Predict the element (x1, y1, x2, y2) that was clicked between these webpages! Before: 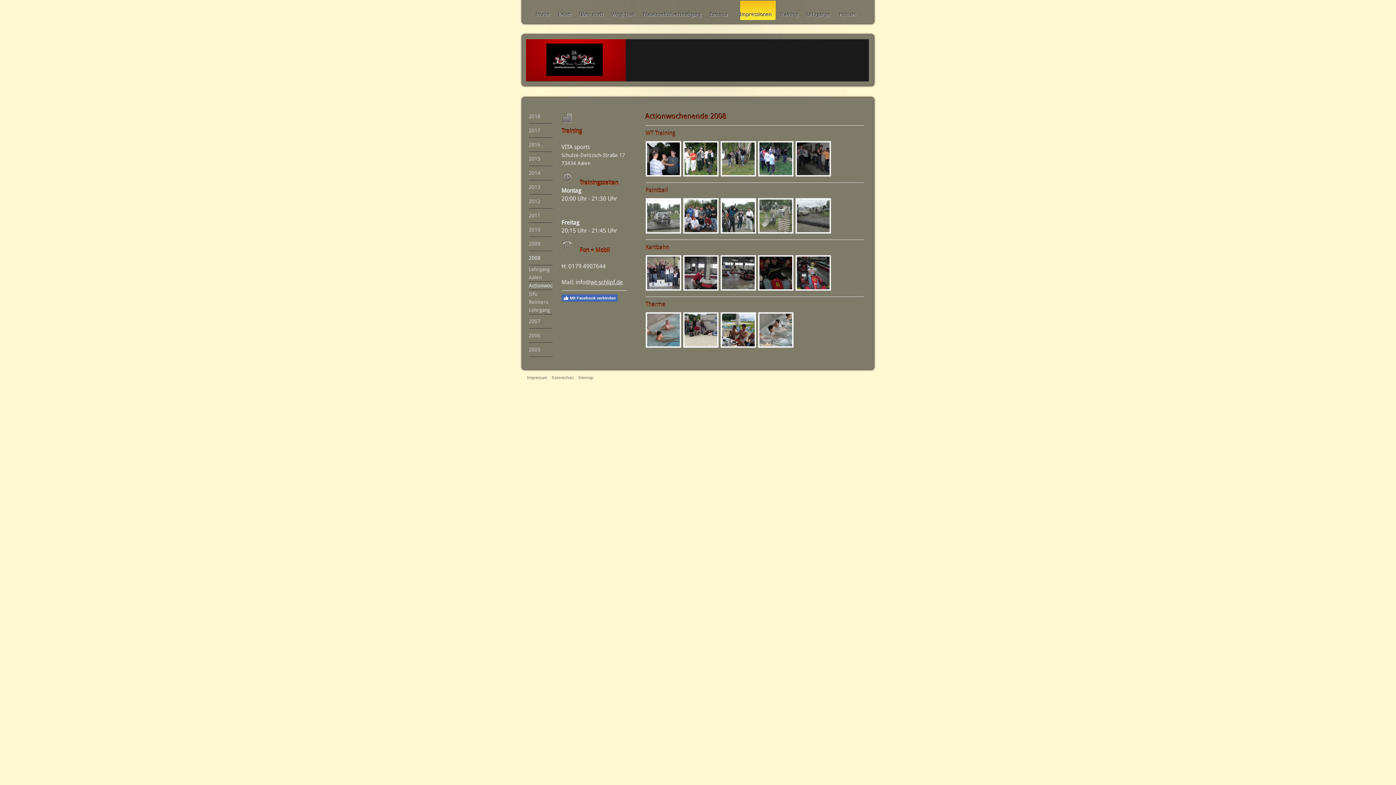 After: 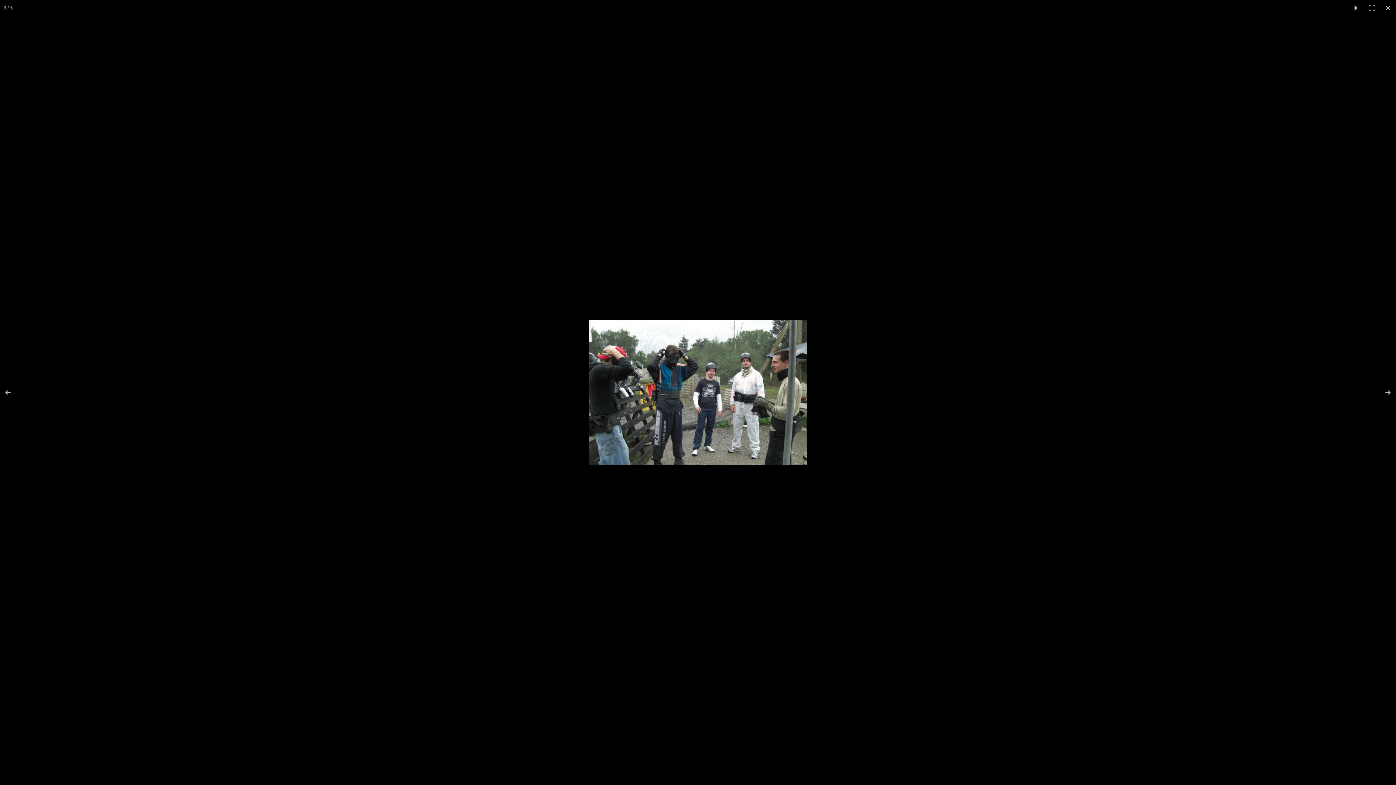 Action: bbox: (720, 198, 756, 233)